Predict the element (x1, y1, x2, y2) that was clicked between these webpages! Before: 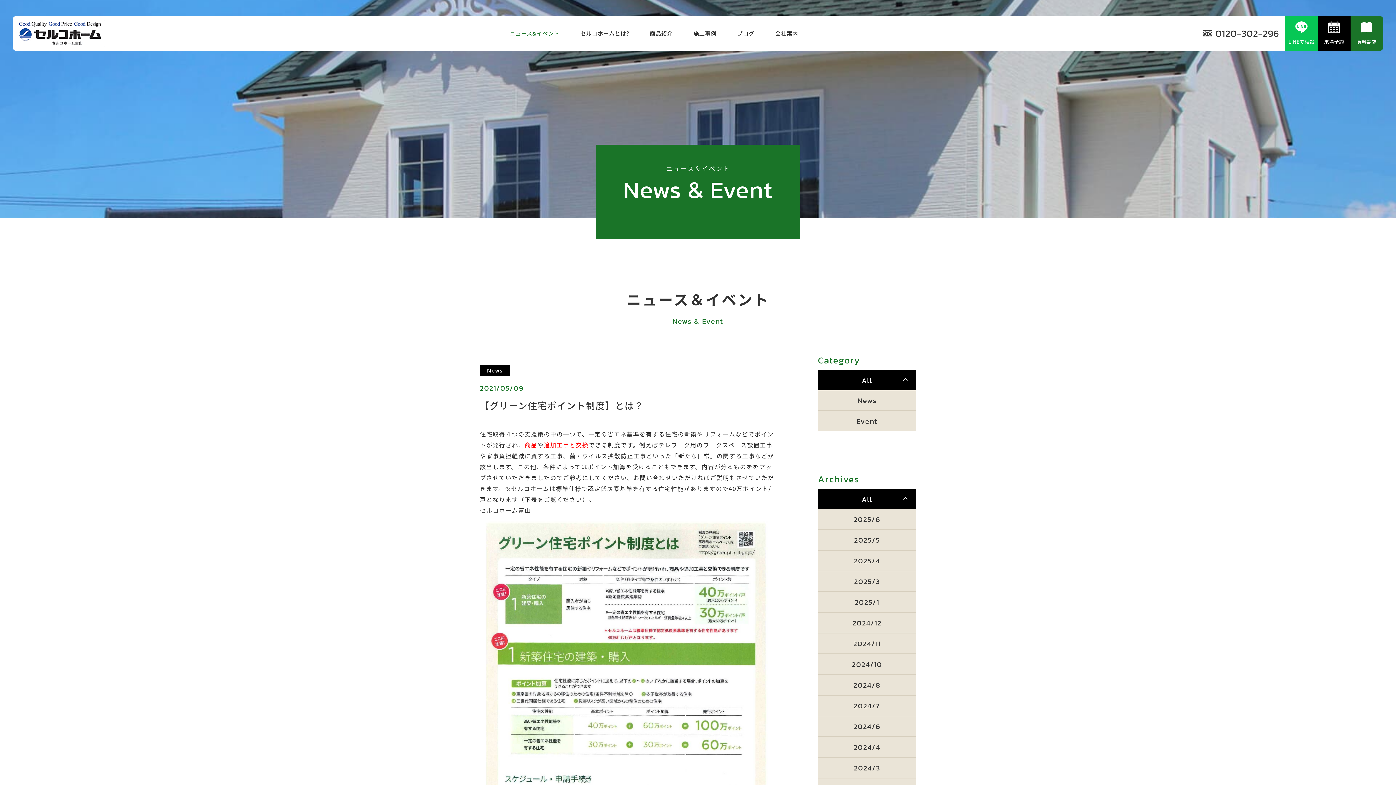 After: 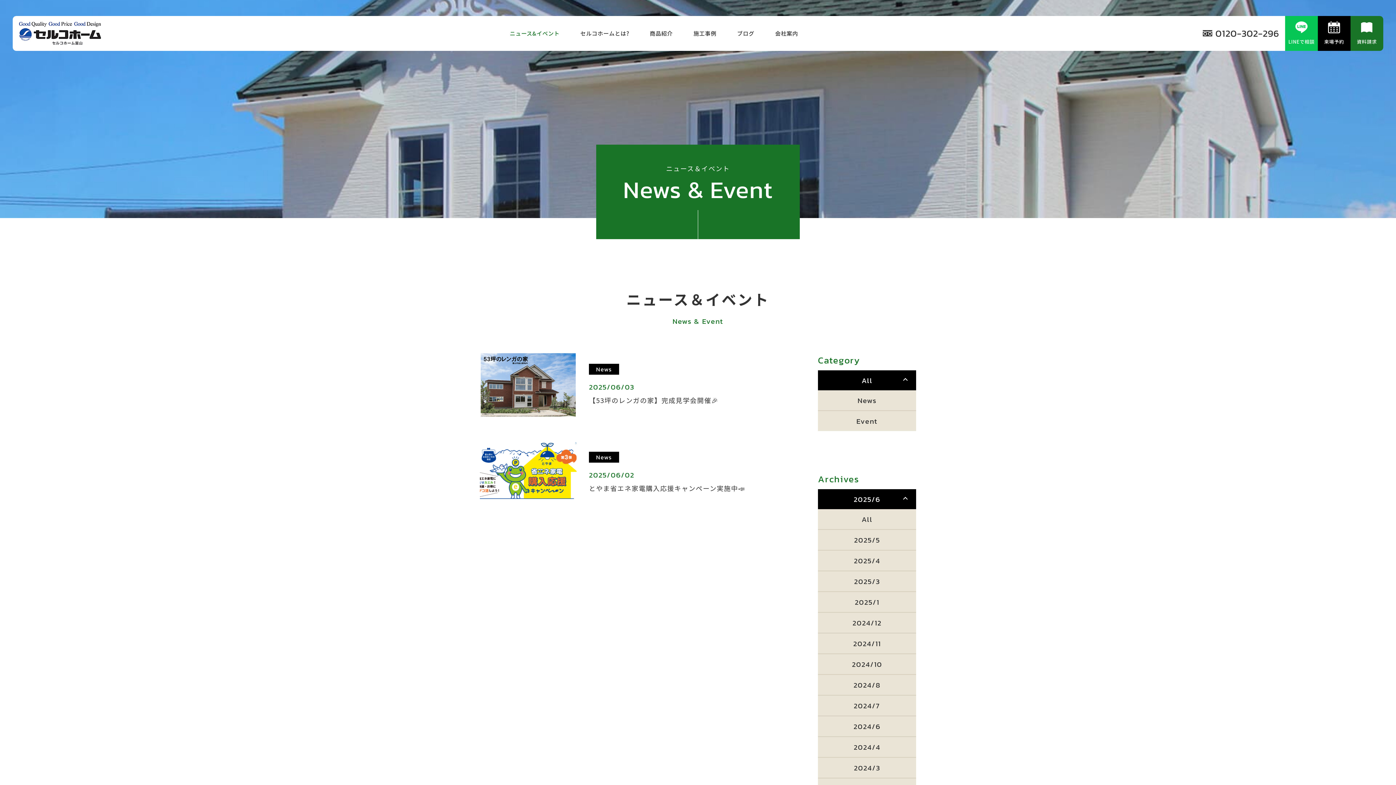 Action: bbox: (818, 509, 916, 529) label: 2025/6